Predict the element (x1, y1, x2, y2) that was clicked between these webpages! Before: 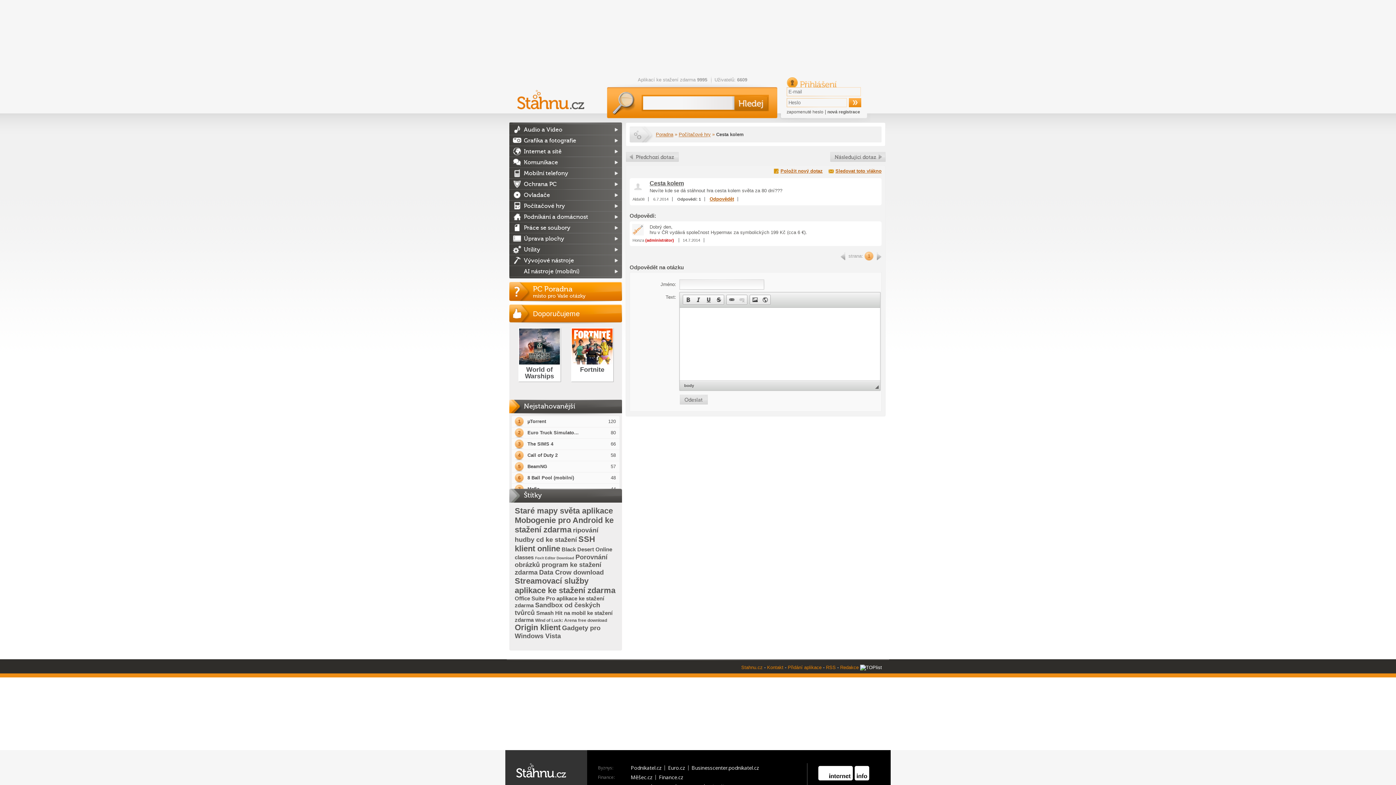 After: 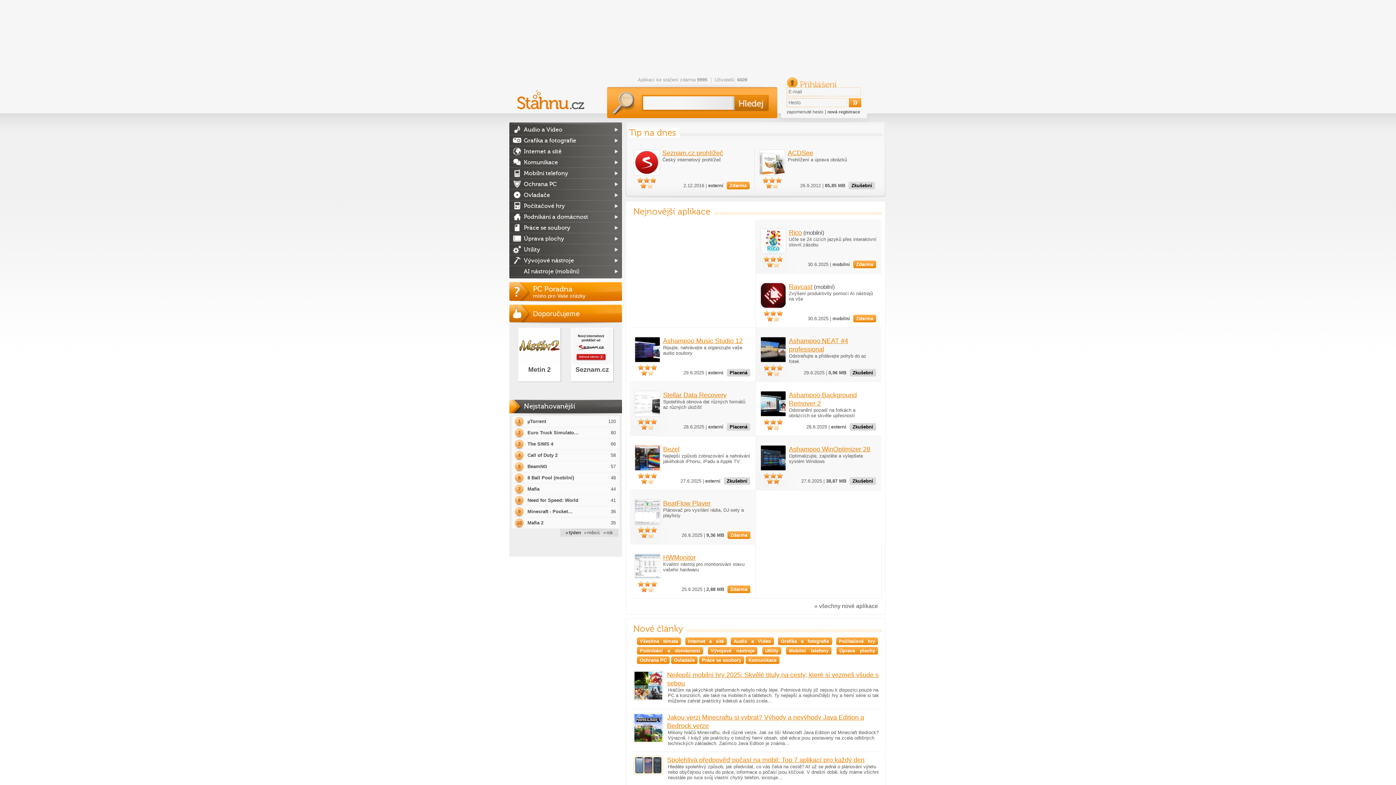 Action: bbox: (516, 763, 576, 780)